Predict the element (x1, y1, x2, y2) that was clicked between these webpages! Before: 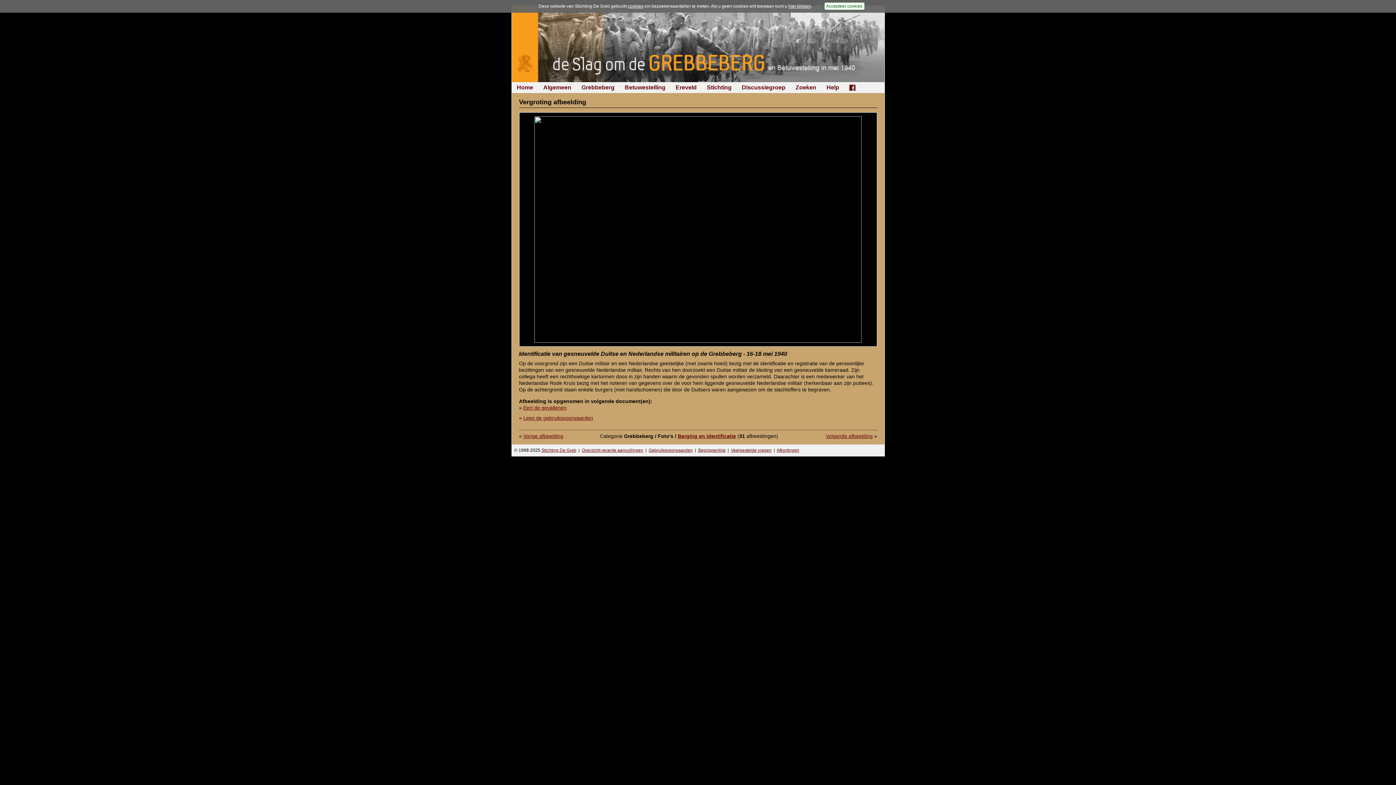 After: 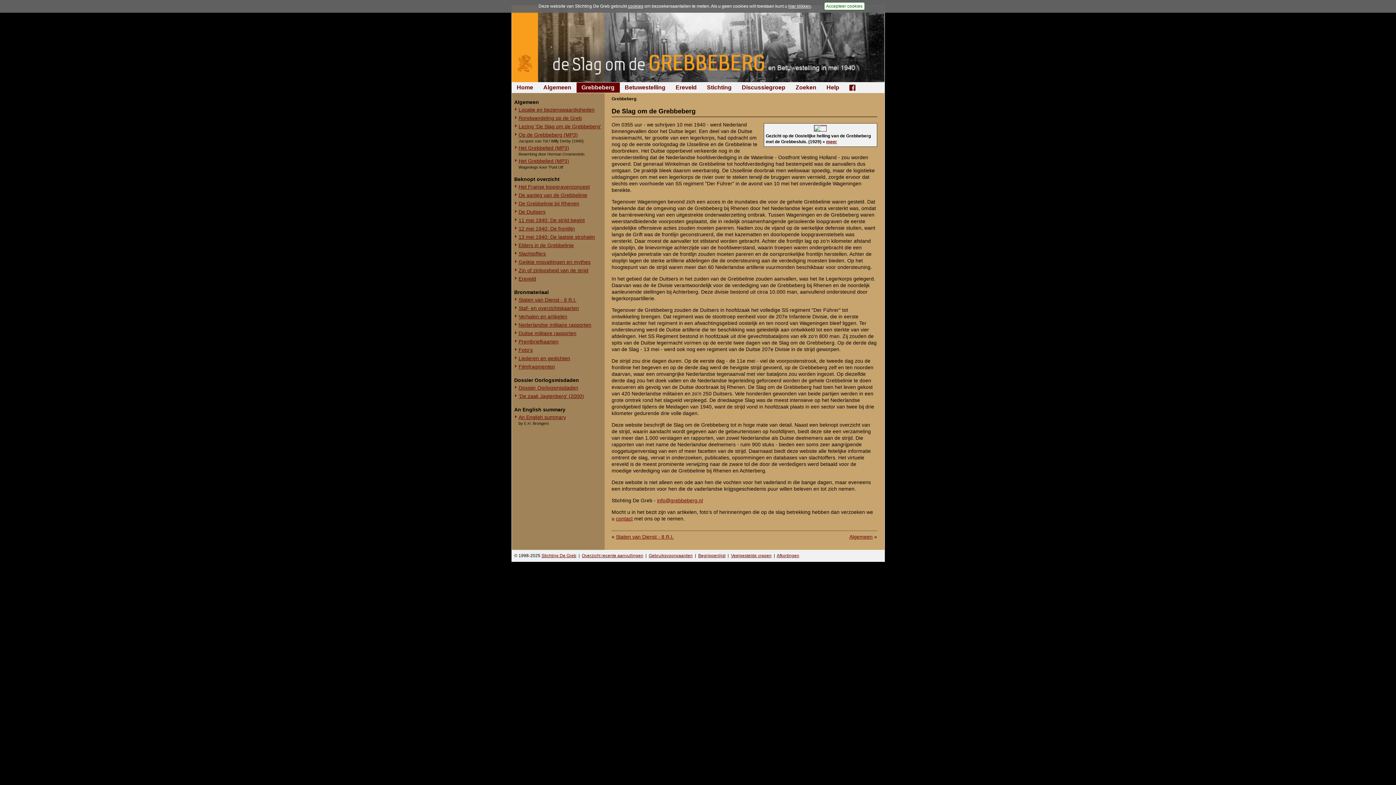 Action: label: Grebbeberg bbox: (576, 82, 619, 92)